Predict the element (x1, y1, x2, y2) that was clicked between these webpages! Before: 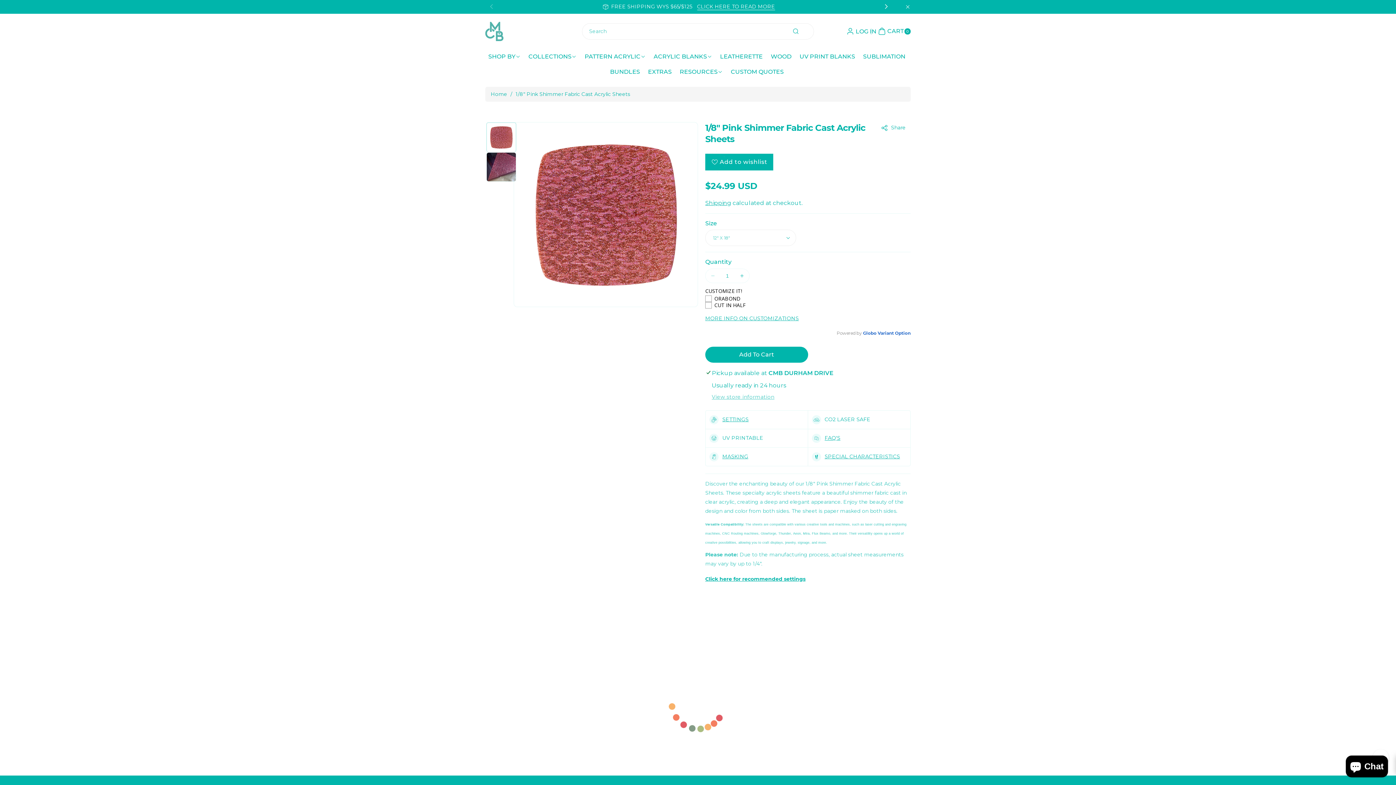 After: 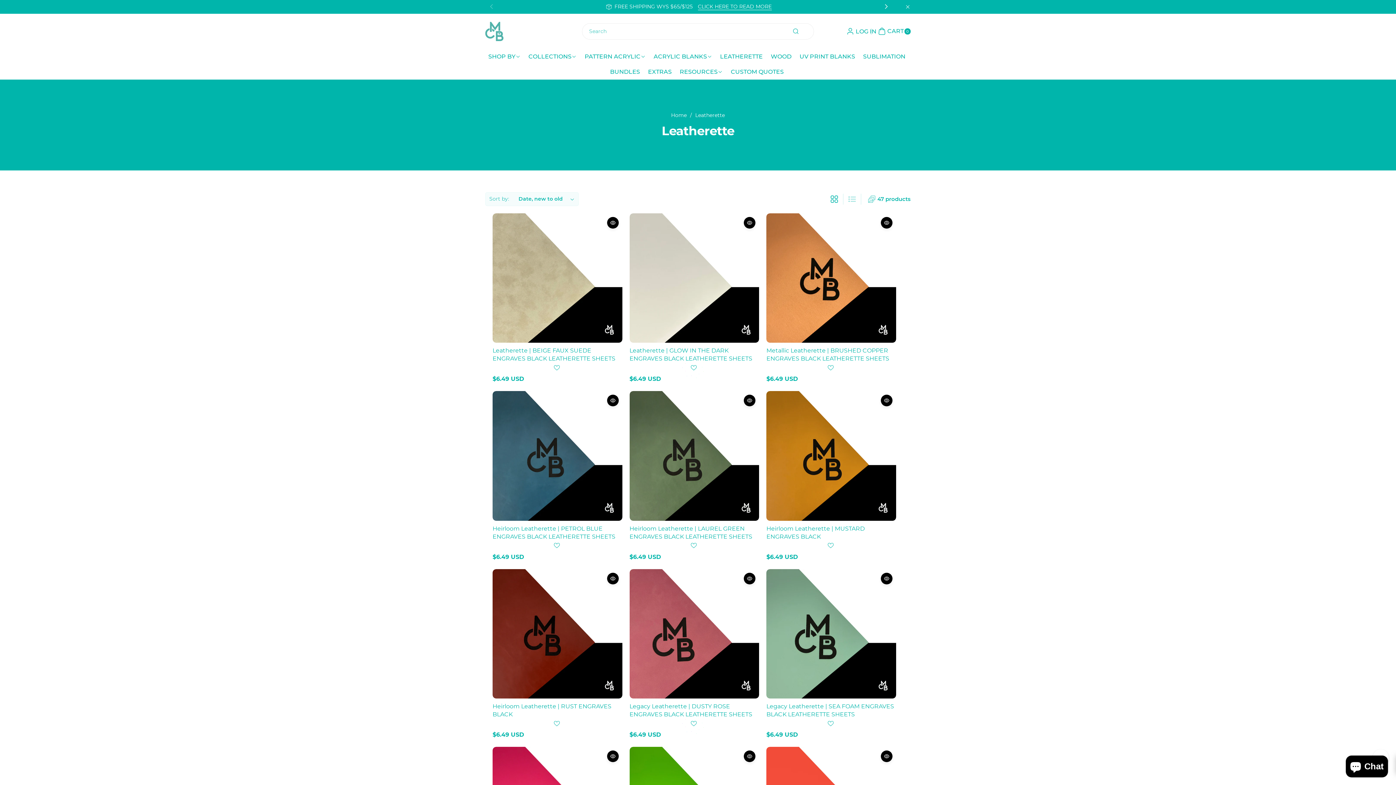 Action: bbox: (716, 48, 766, 64) label: LEATHERETTE